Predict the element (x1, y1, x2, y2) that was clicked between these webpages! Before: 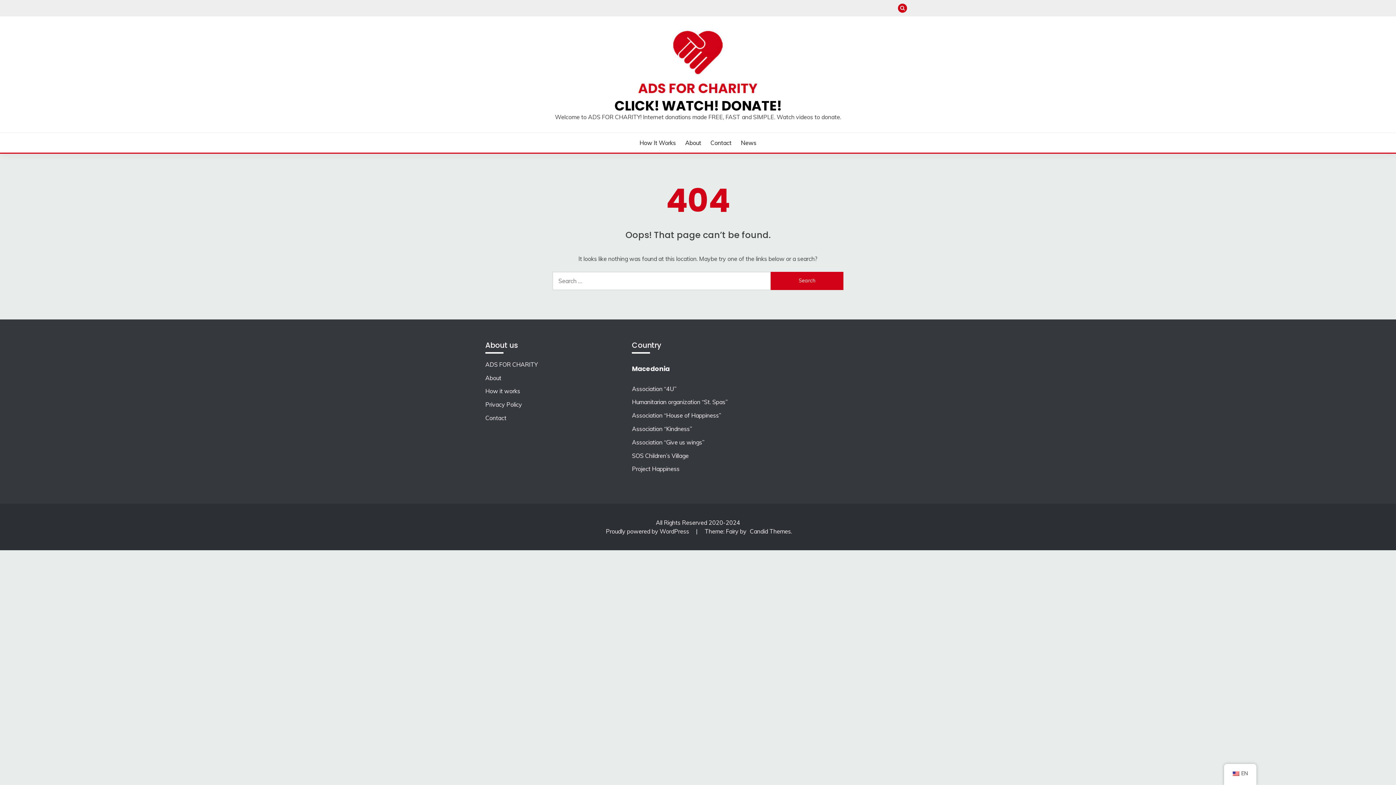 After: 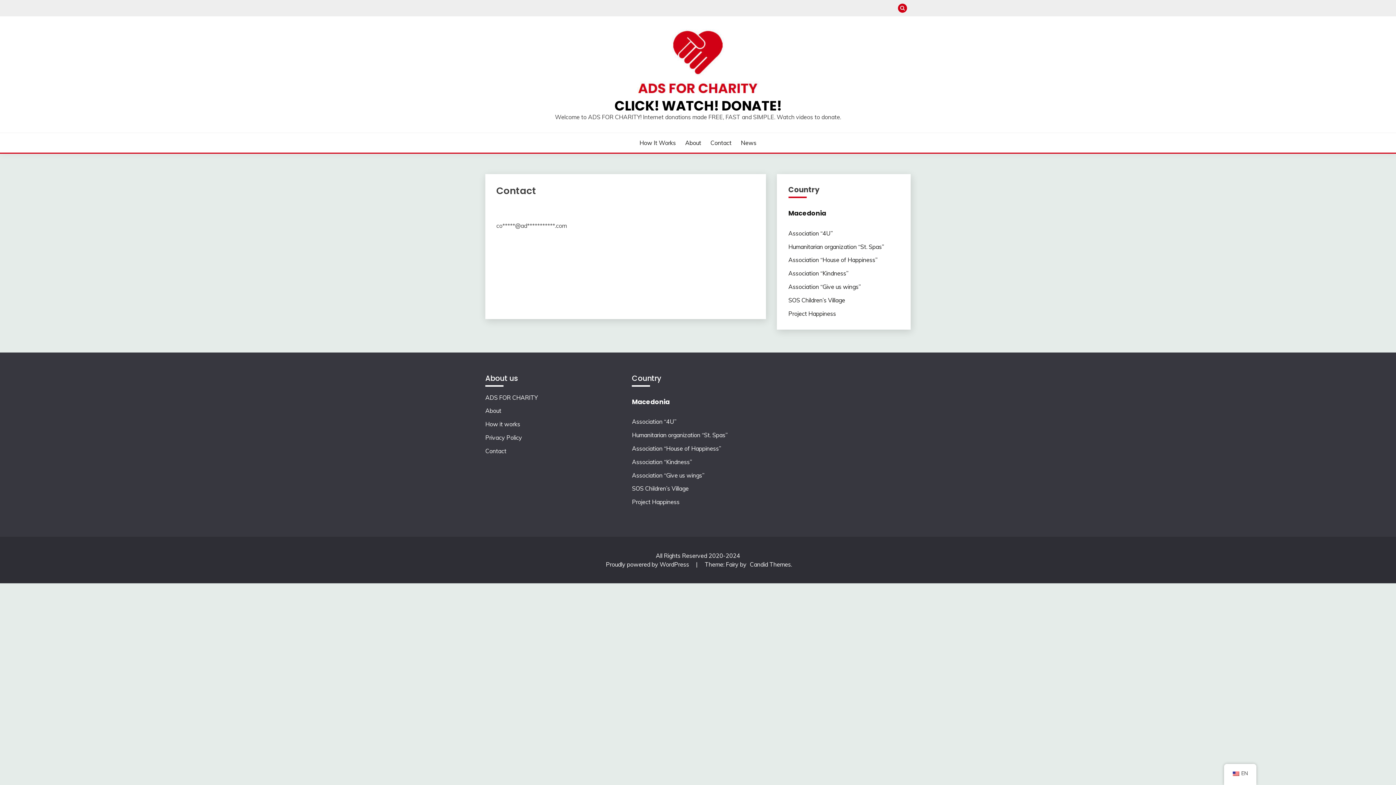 Action: bbox: (485, 414, 506, 421) label: Contact